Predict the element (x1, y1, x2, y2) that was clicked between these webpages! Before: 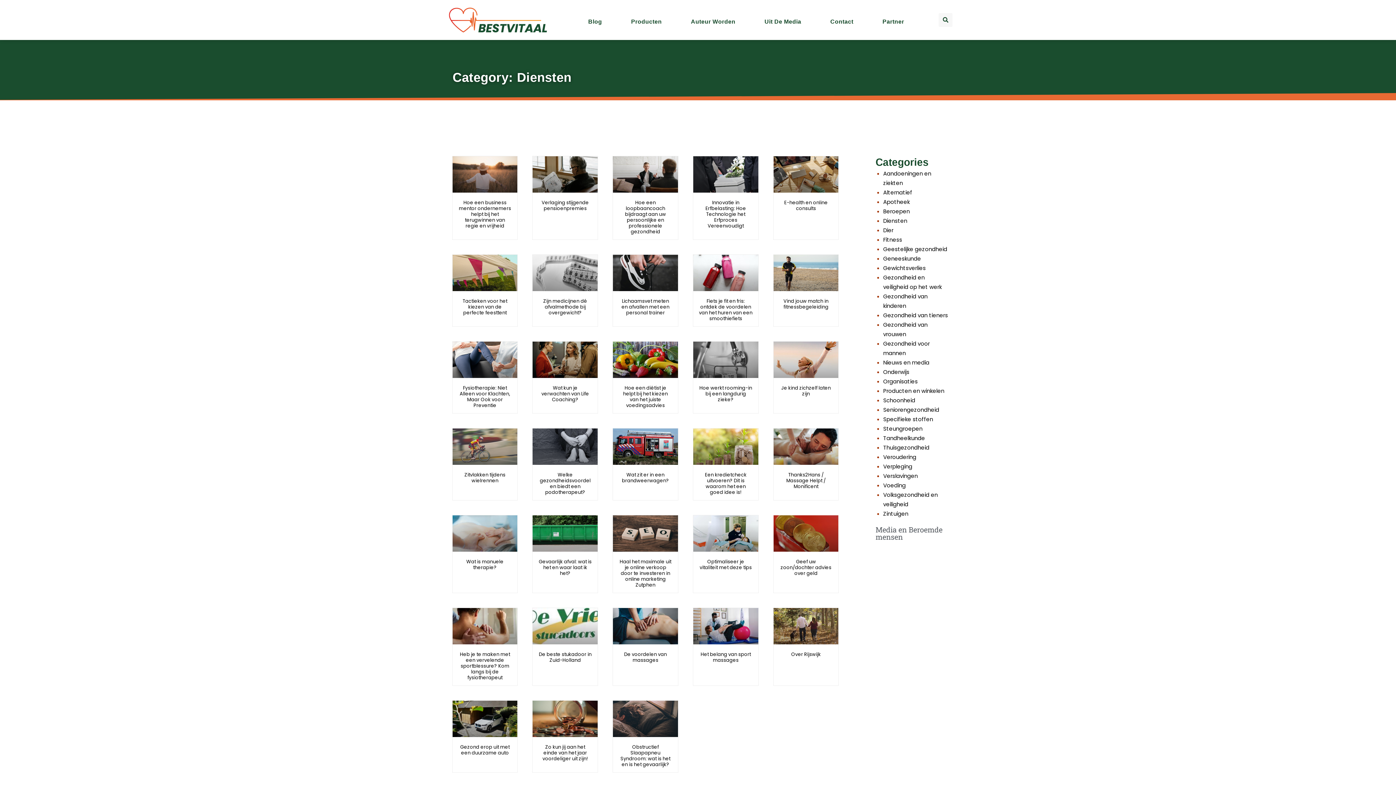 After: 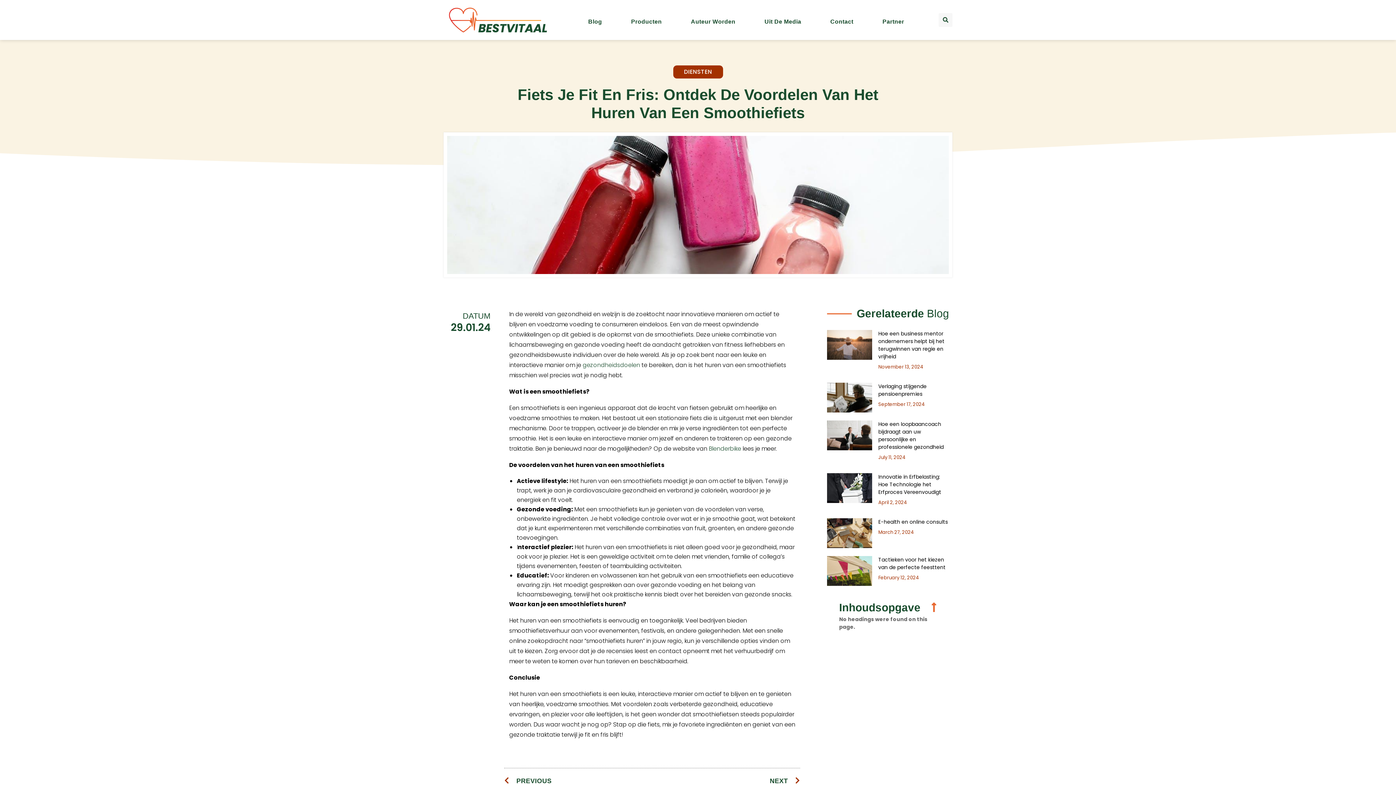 Action: bbox: (699, 297, 752, 322) label: Fiets je fit en fris: ontdek de voordelen van het huren van een smoothiefiets